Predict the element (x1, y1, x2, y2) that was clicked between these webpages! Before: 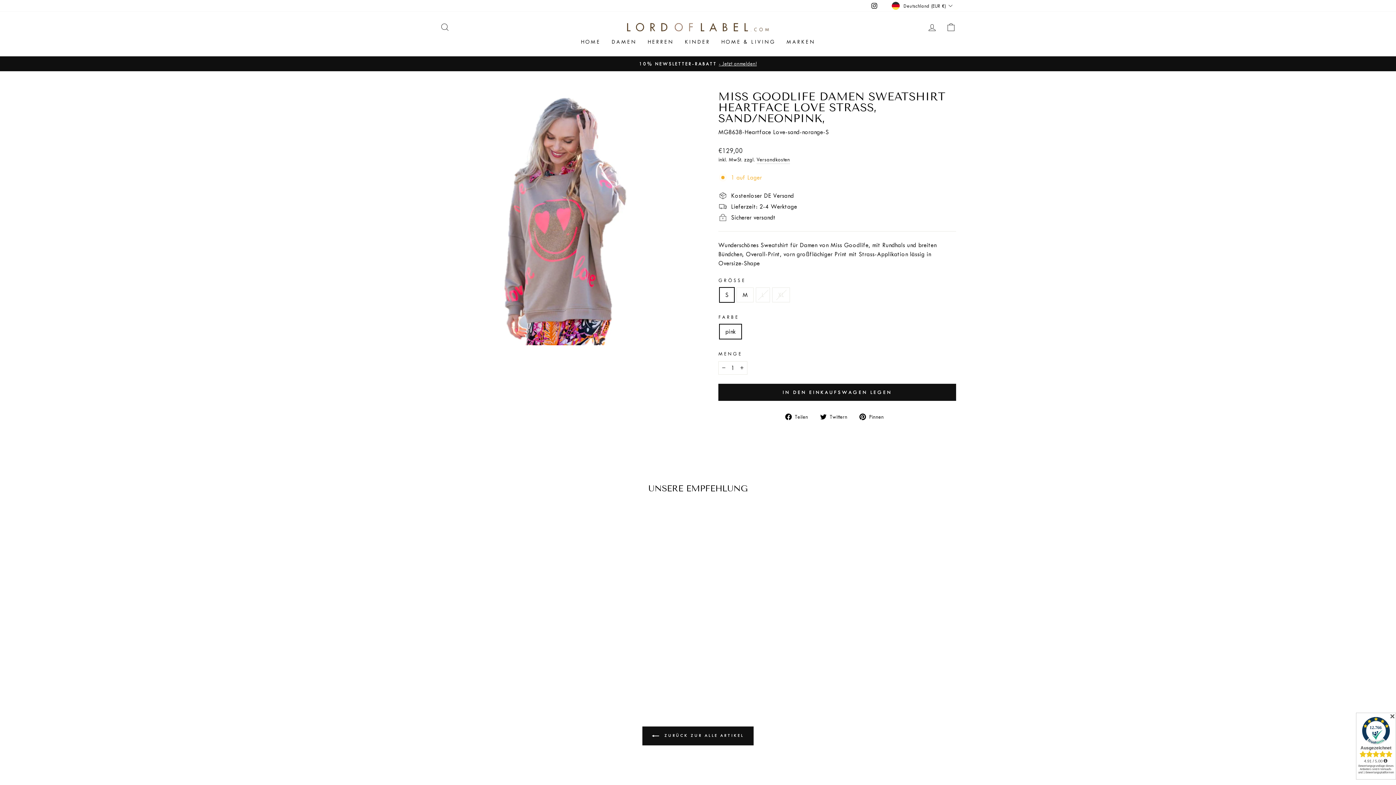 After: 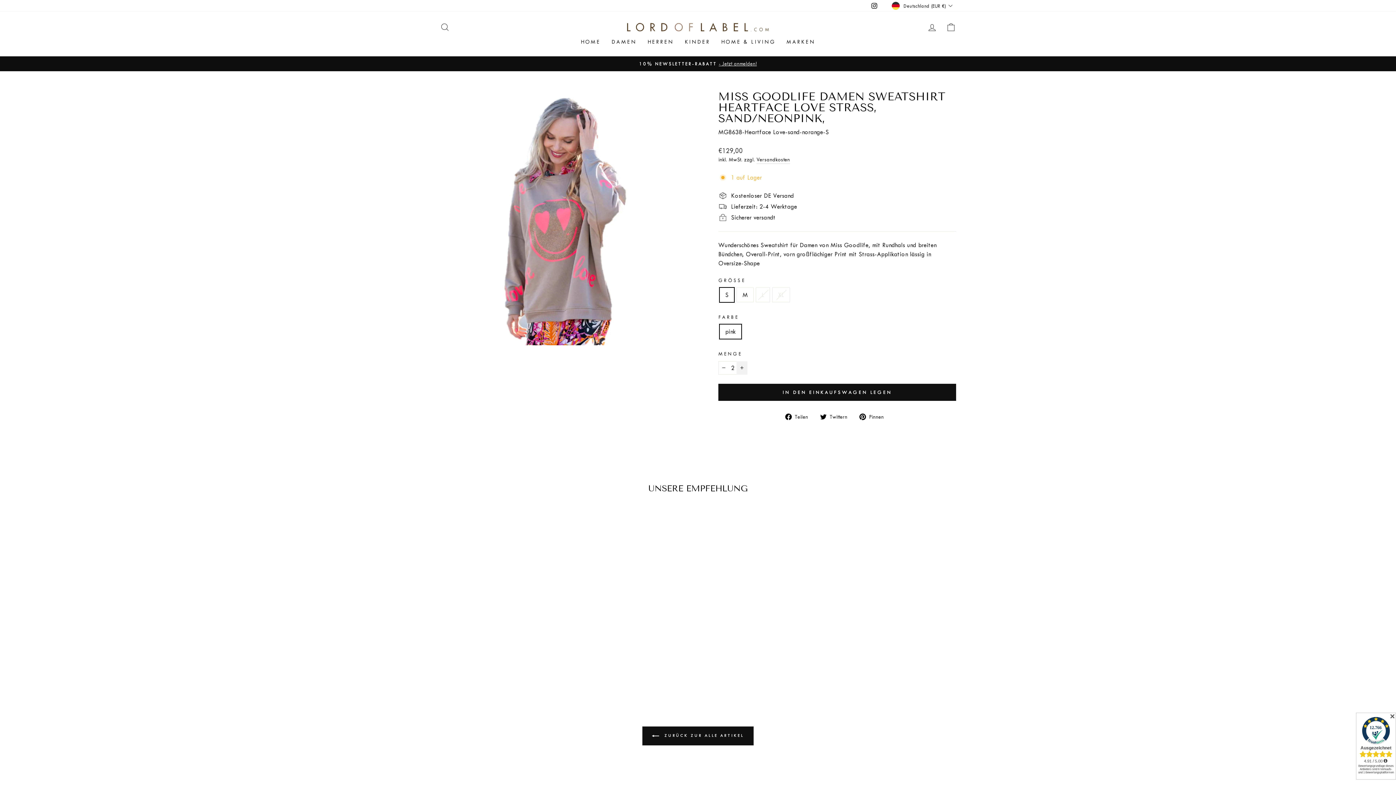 Action: bbox: (736, 361, 747, 374) label: Artikelmenge um eins erhöhen